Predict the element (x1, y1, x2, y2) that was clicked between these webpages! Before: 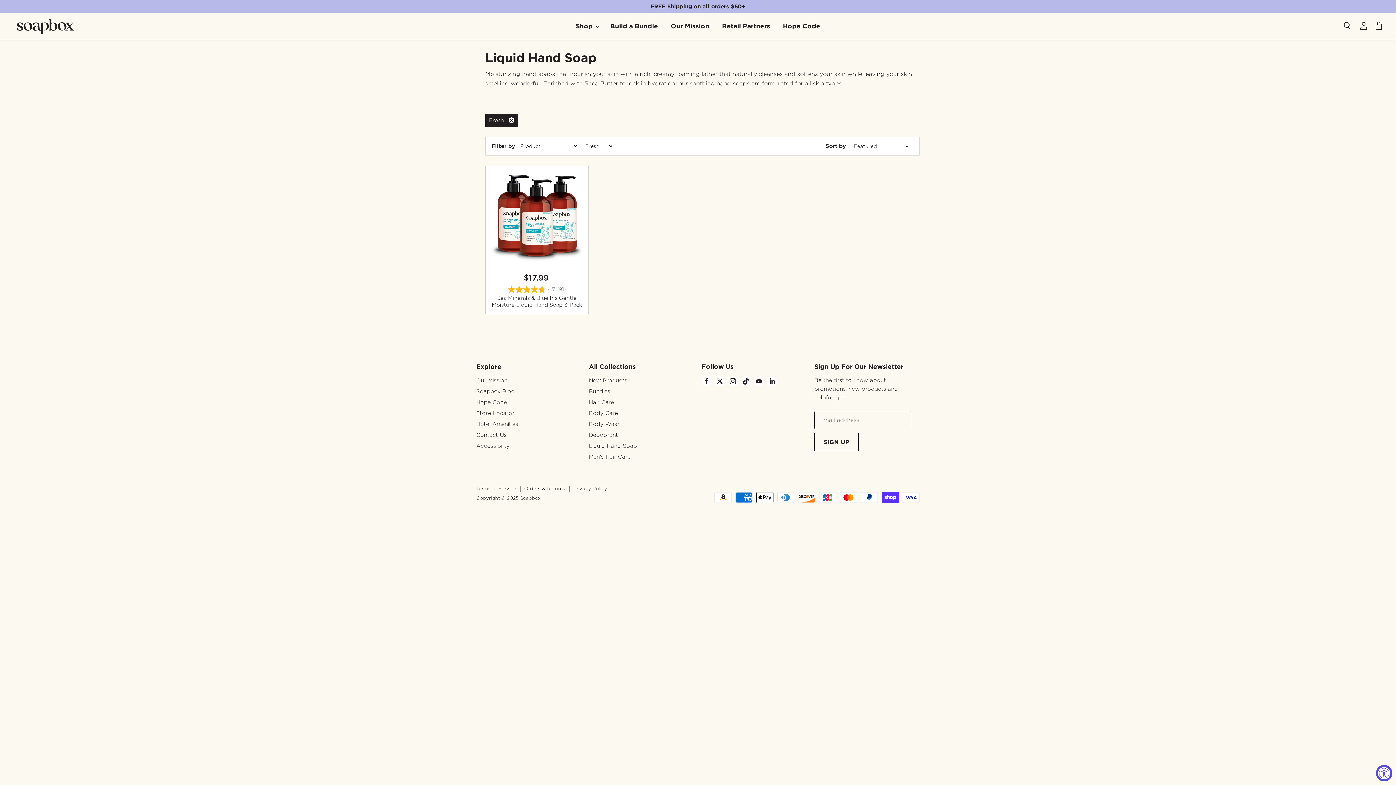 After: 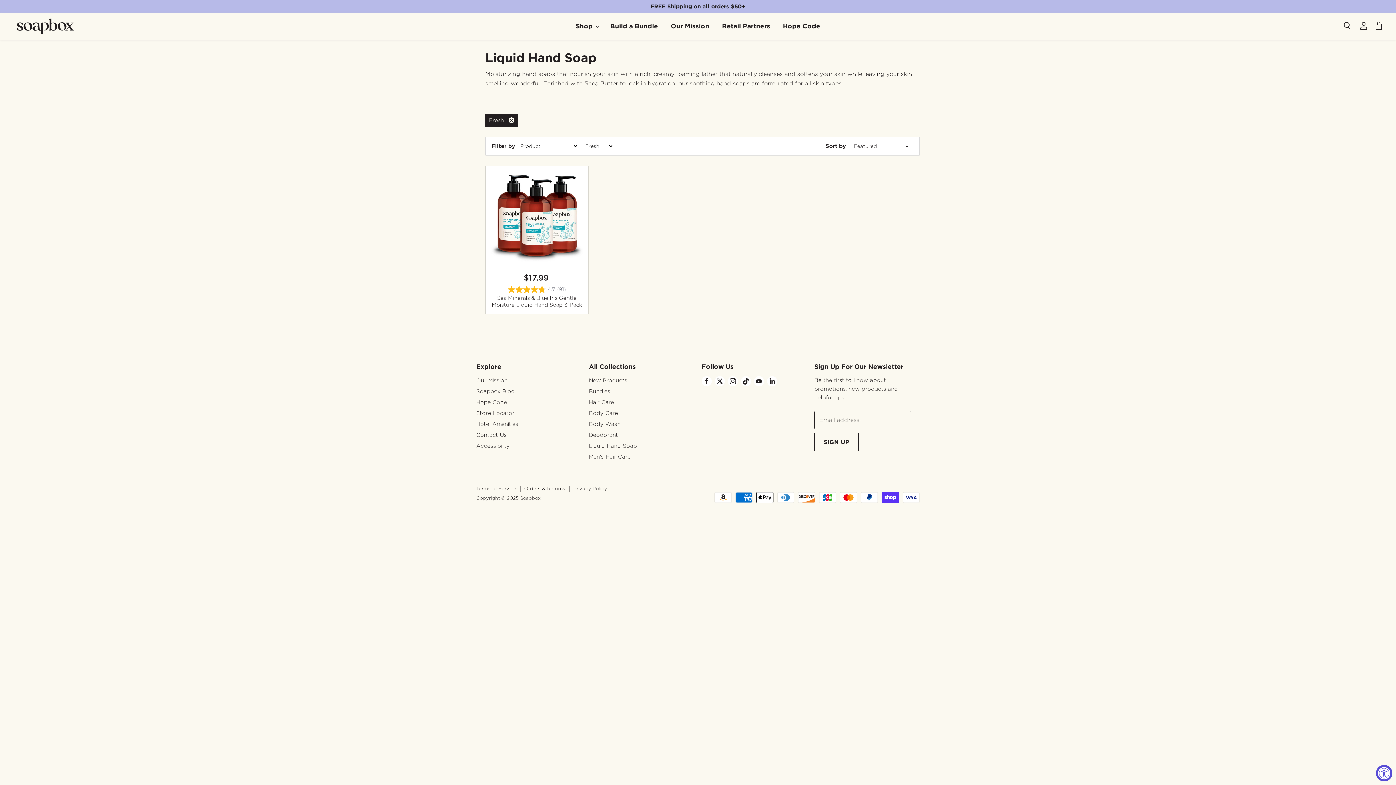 Action: bbox: (726, 374, 739, 387) label: Find us on Instagram